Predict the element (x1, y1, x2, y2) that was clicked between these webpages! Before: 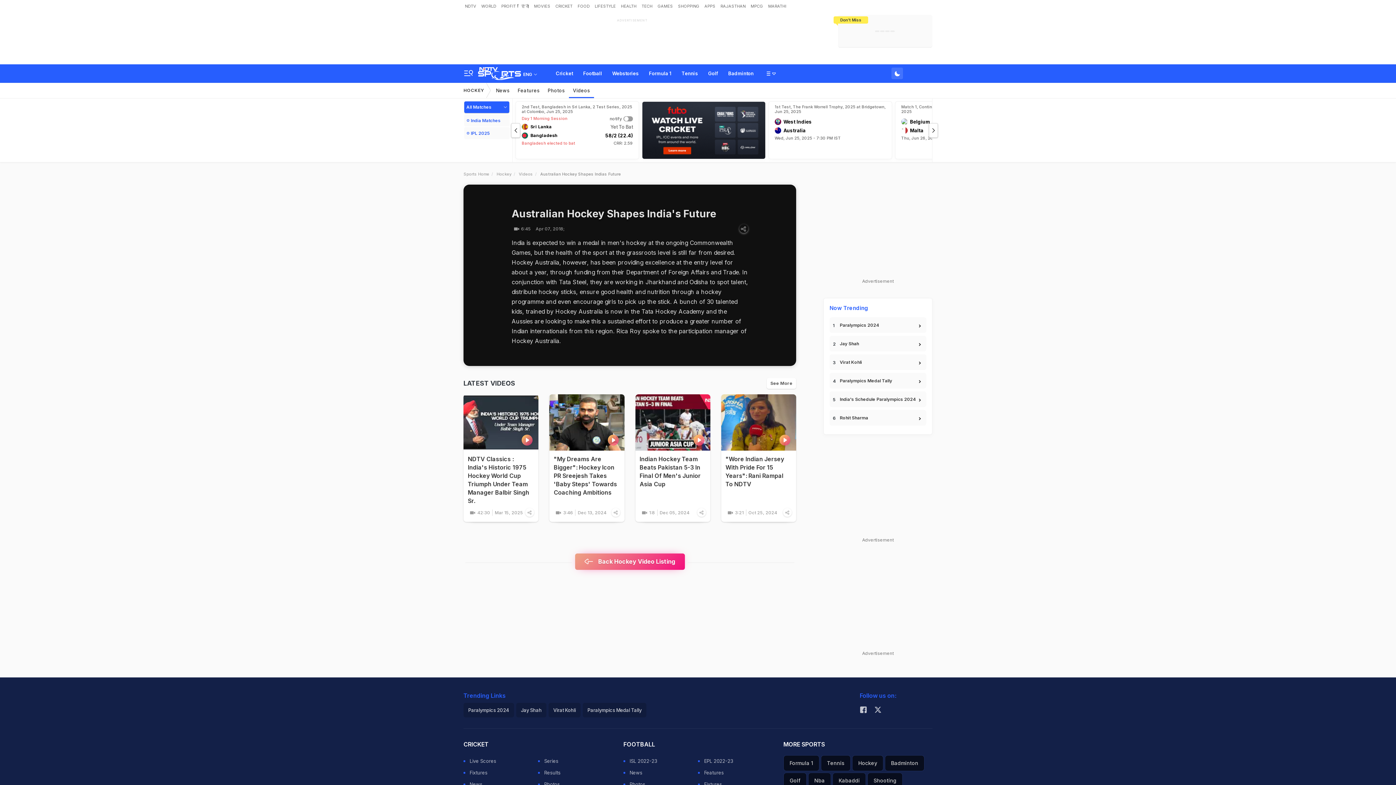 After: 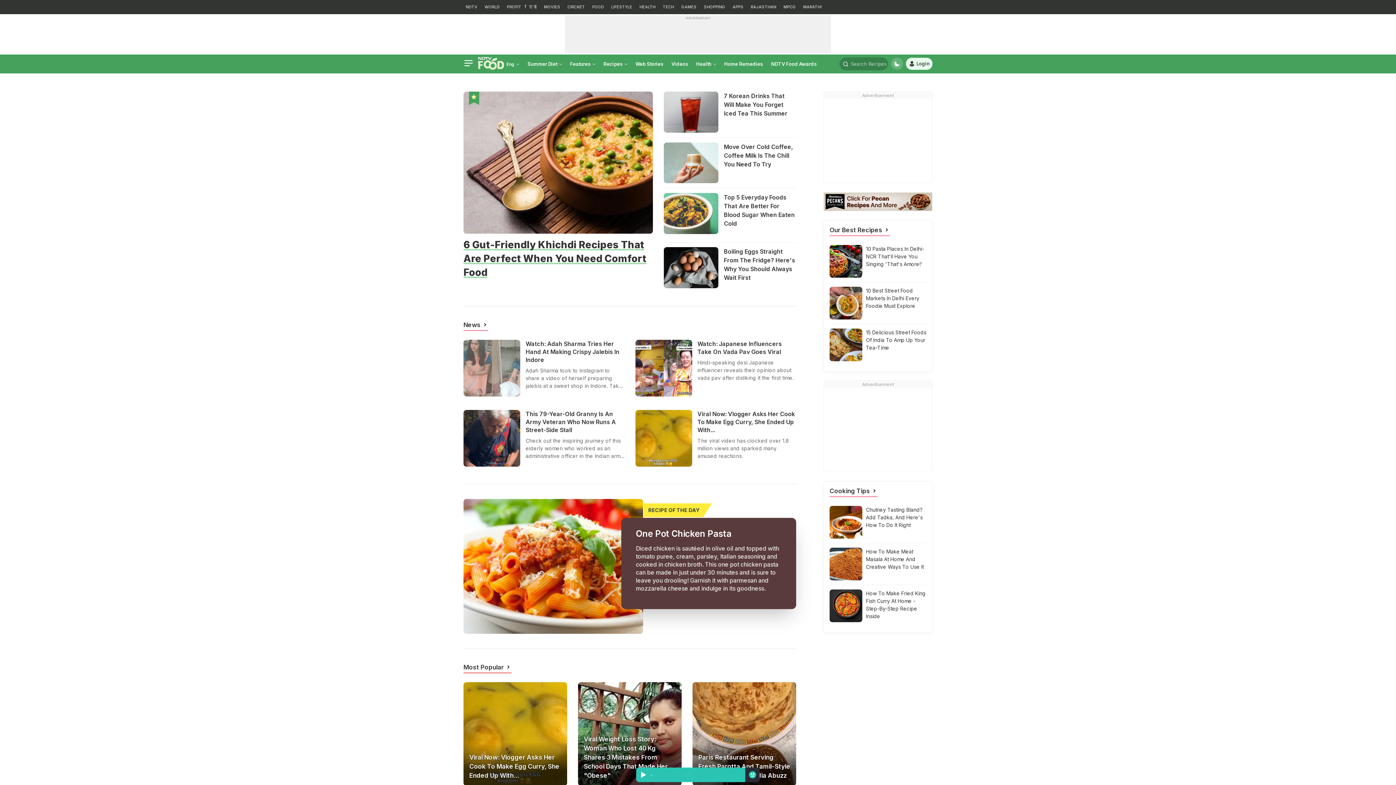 Action: bbox: (576, 0, 591, 12) label: FOOD